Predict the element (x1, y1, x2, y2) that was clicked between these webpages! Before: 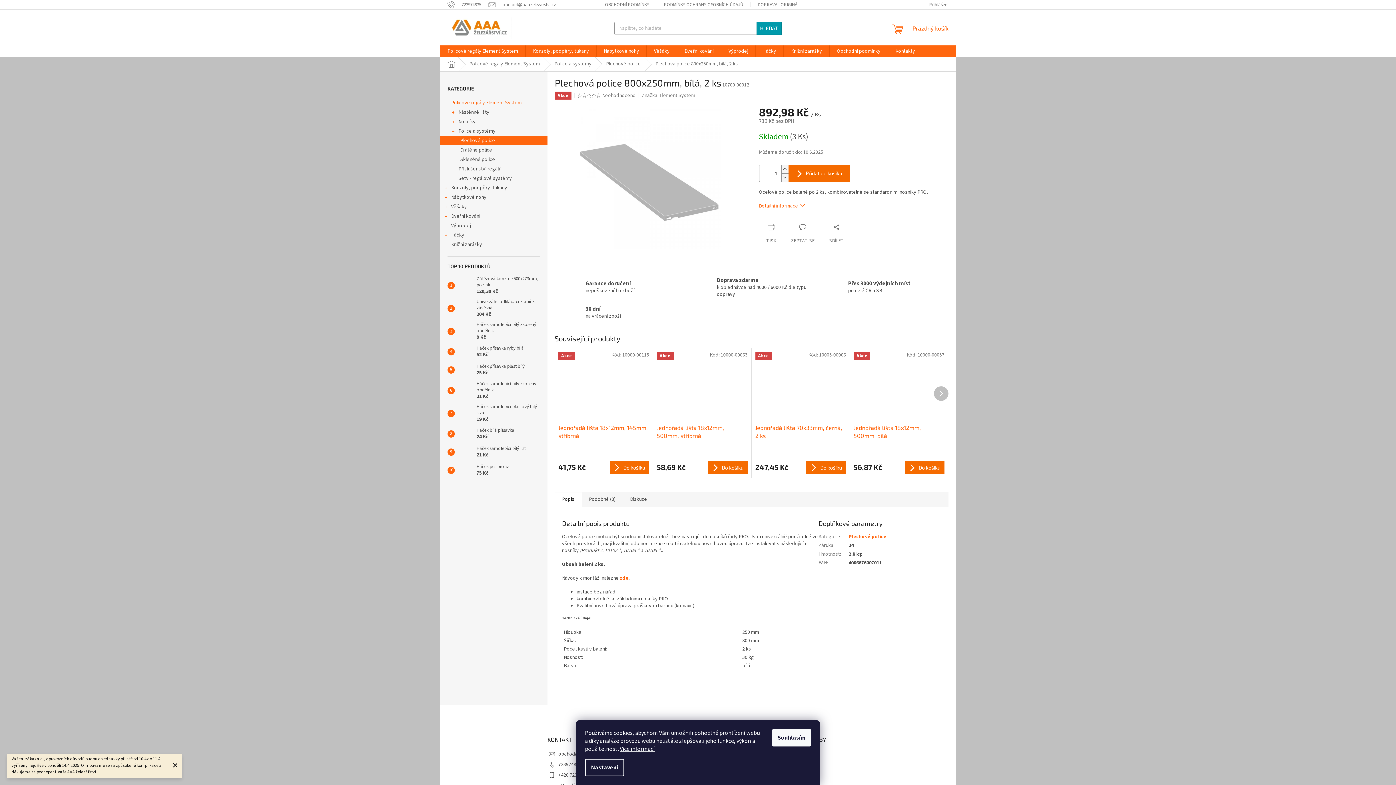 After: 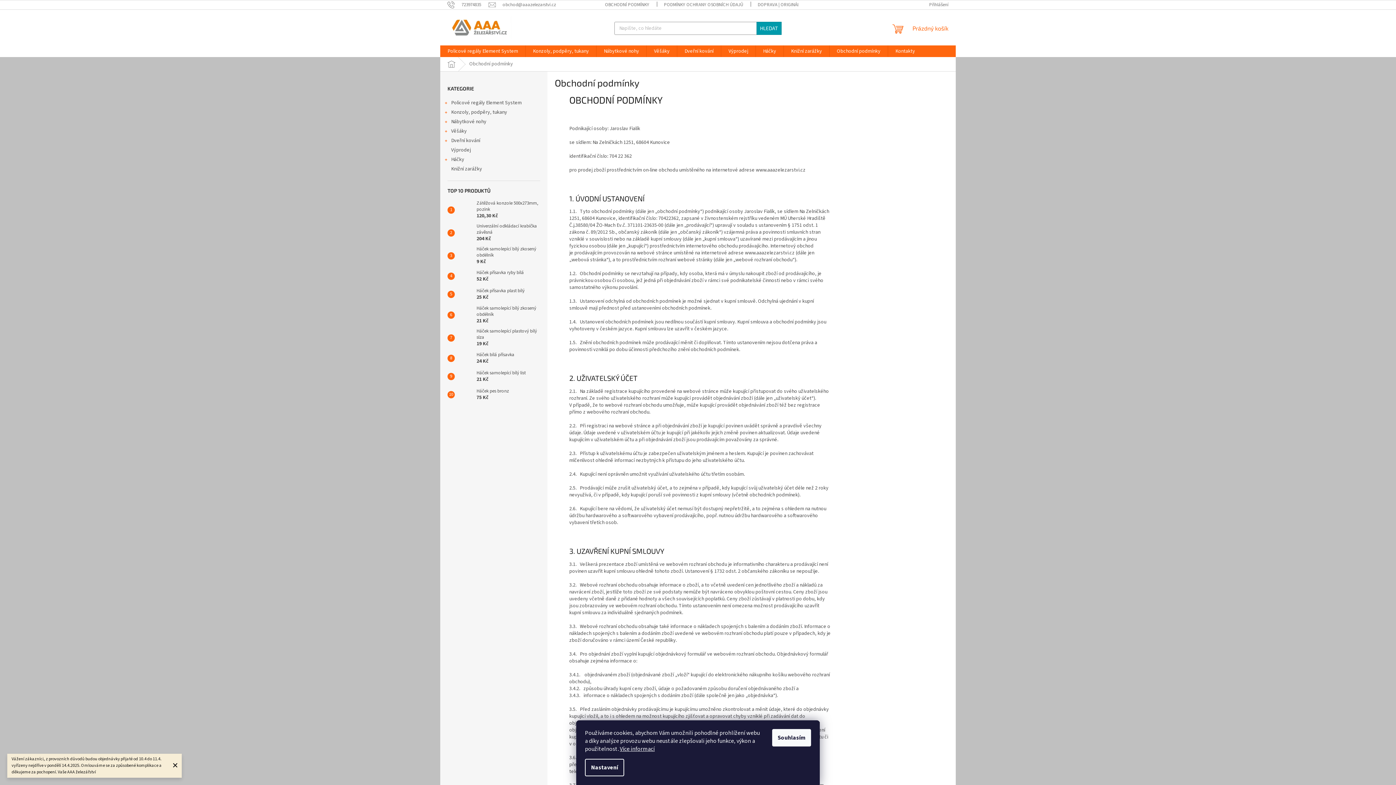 Action: bbox: (597, 0, 656, 9) label: OBCHODNÍ PODMÍNKY